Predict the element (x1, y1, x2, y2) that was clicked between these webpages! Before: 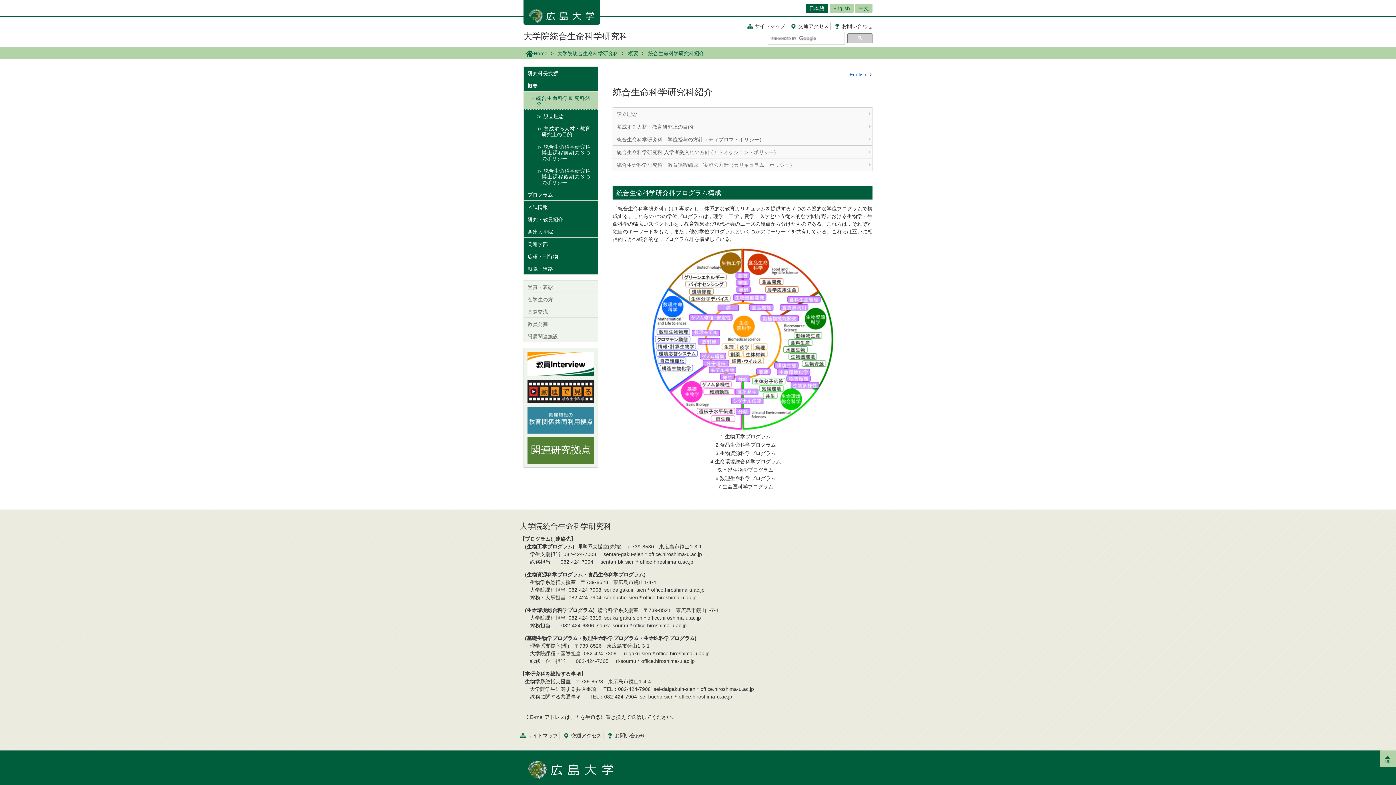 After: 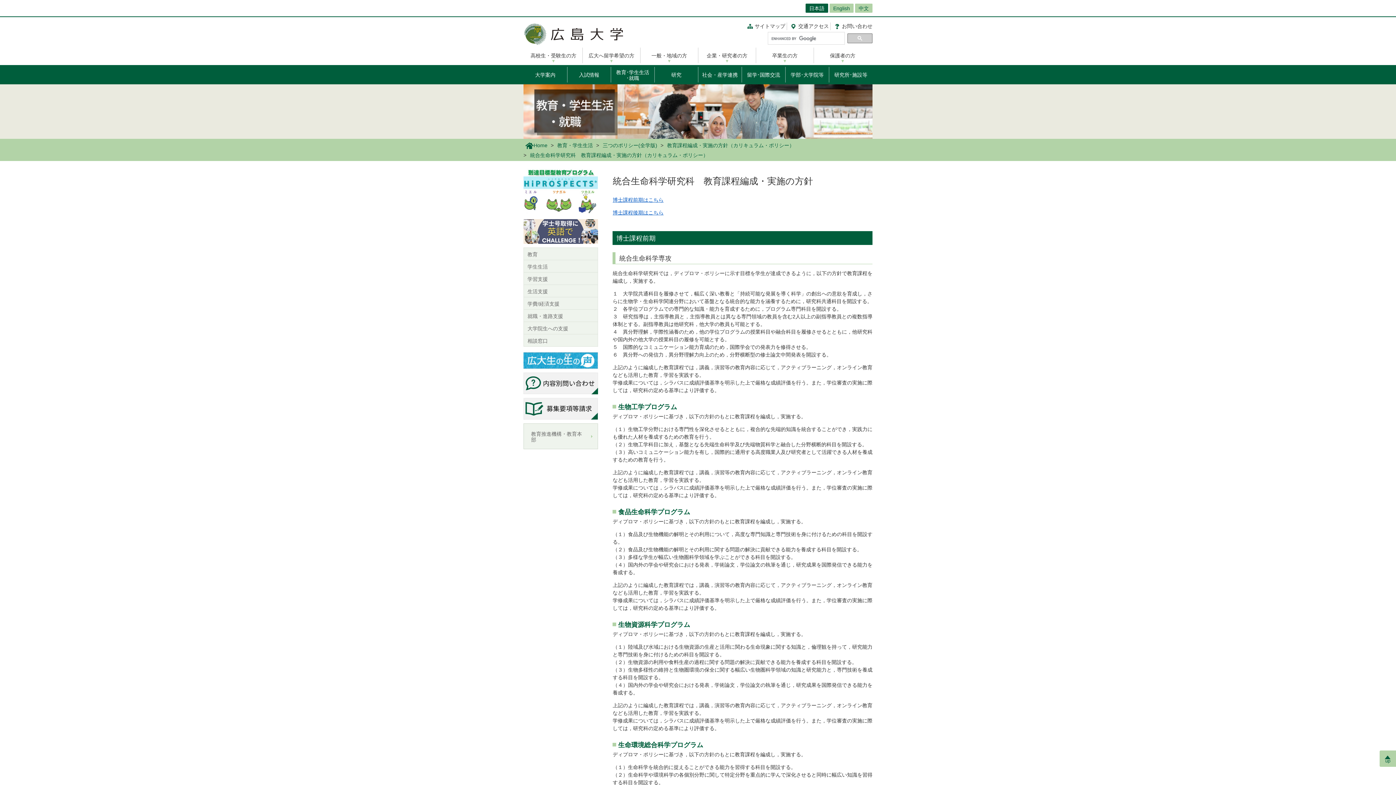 Action: bbox: (613, 158, 872, 170) label: 統合生命科学研究科　教育課程編成・実施の方針（カリキュラム・ポリシー）